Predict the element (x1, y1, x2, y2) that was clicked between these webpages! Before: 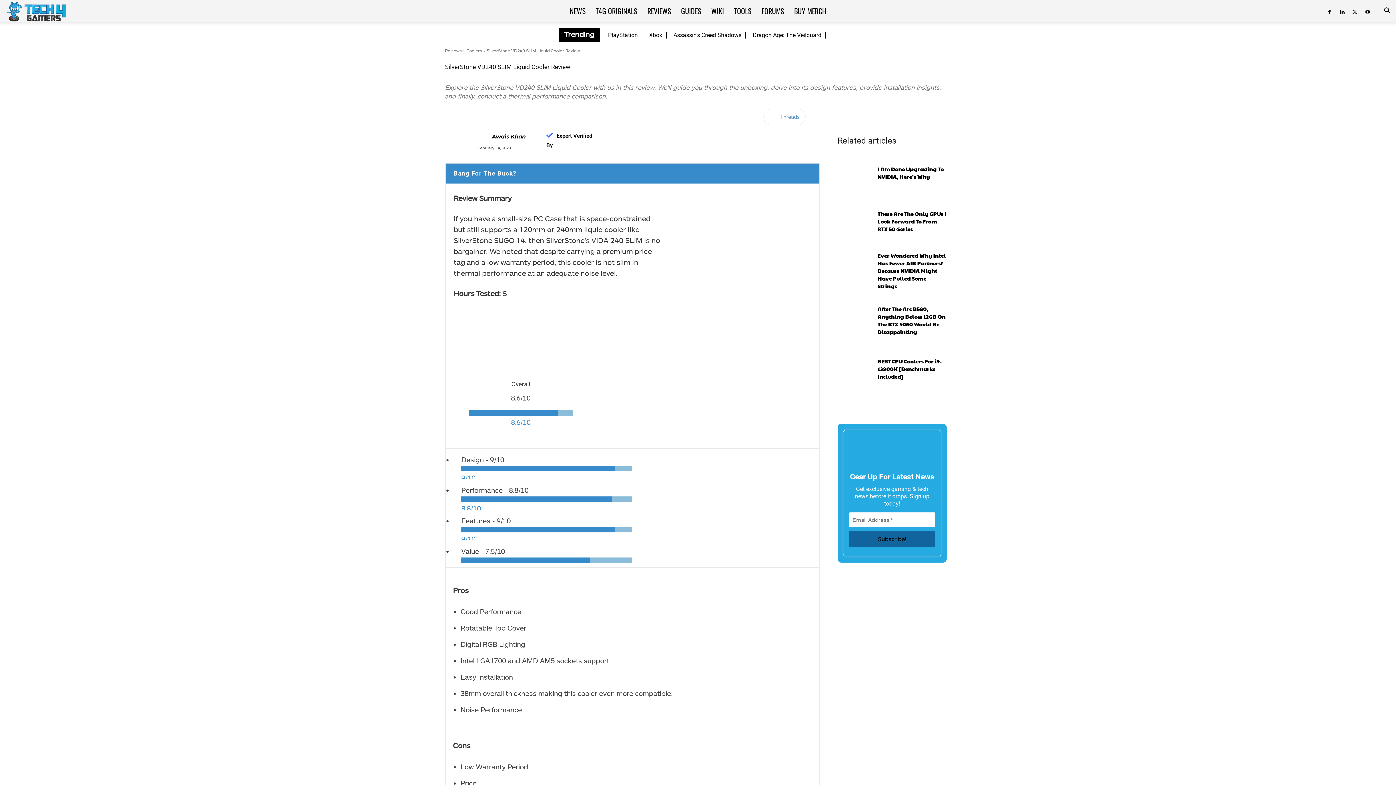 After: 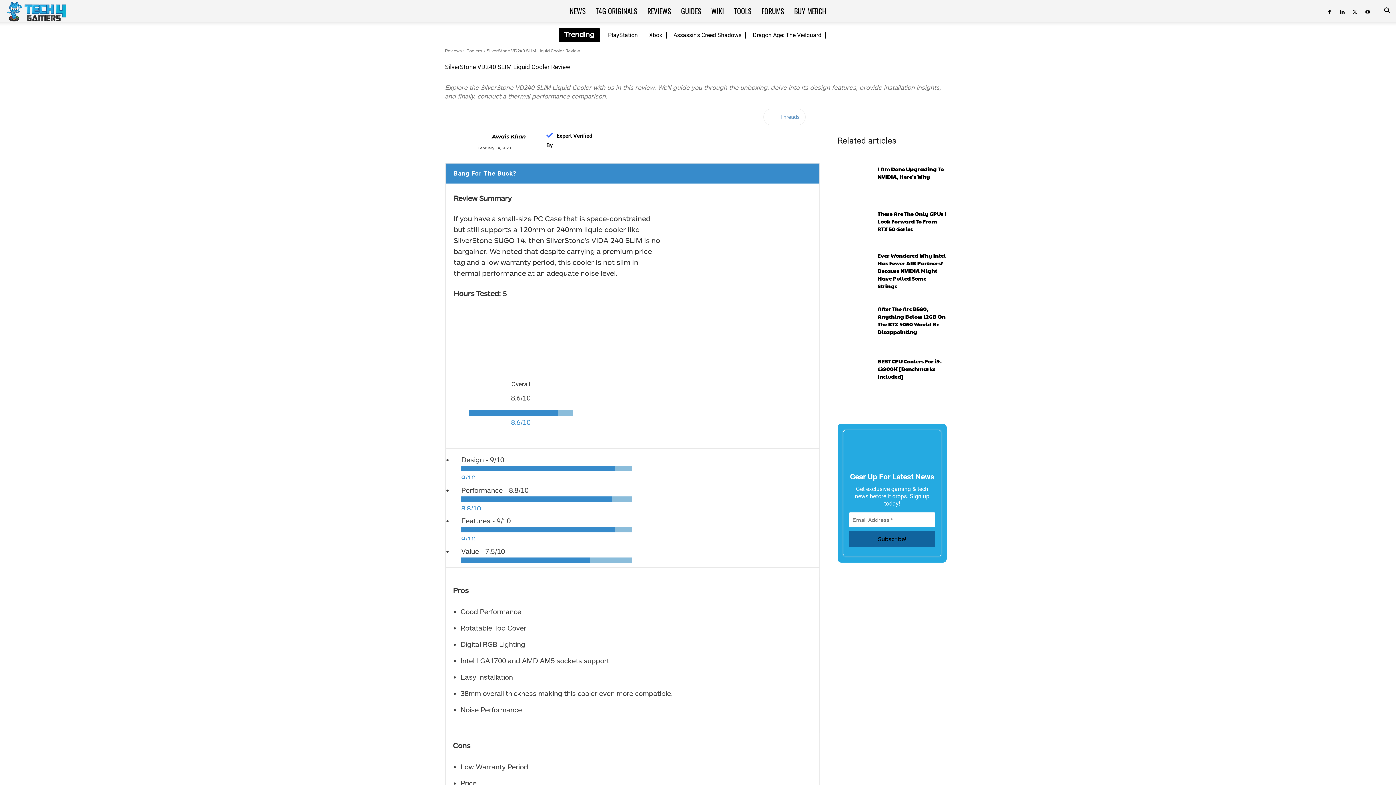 Action: bbox: (1378, 7, 1396, 14) label: Search